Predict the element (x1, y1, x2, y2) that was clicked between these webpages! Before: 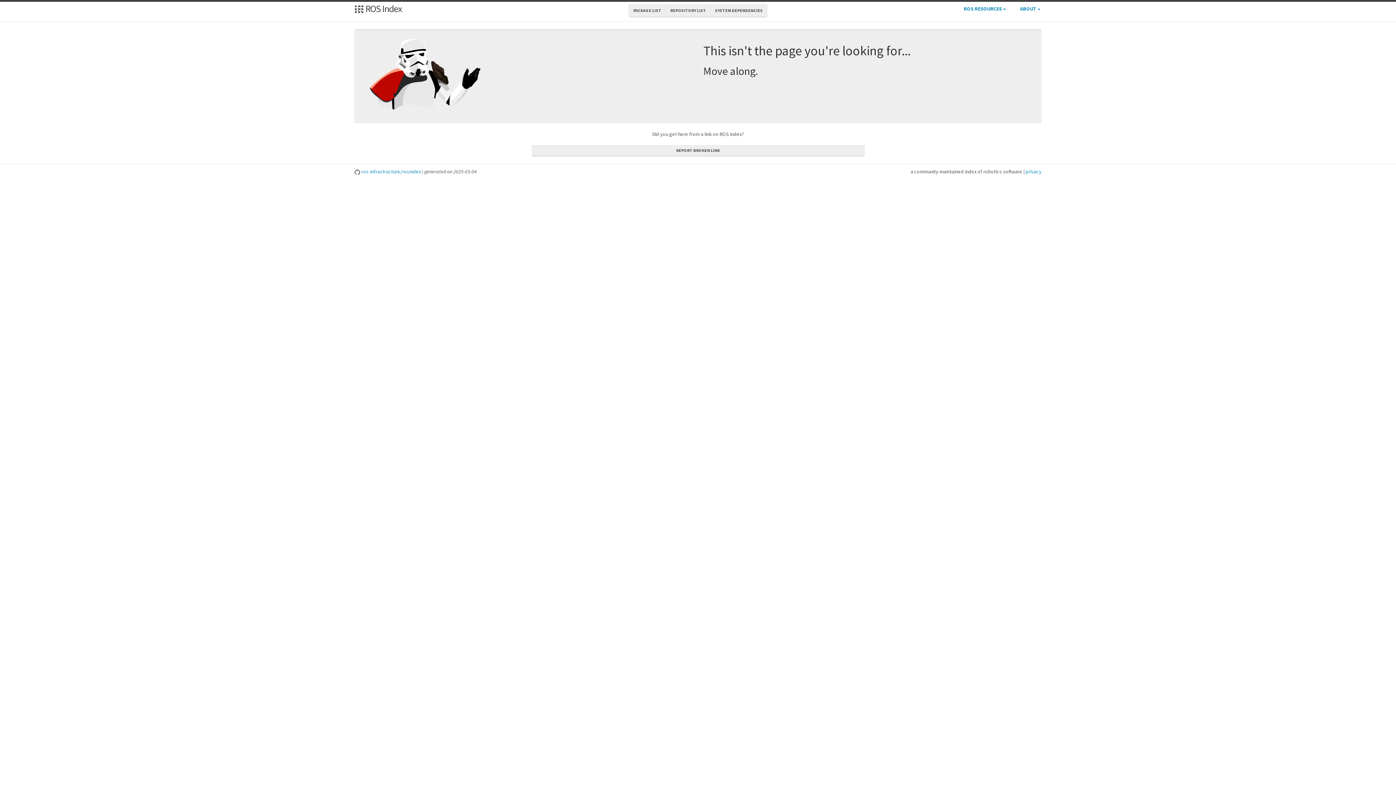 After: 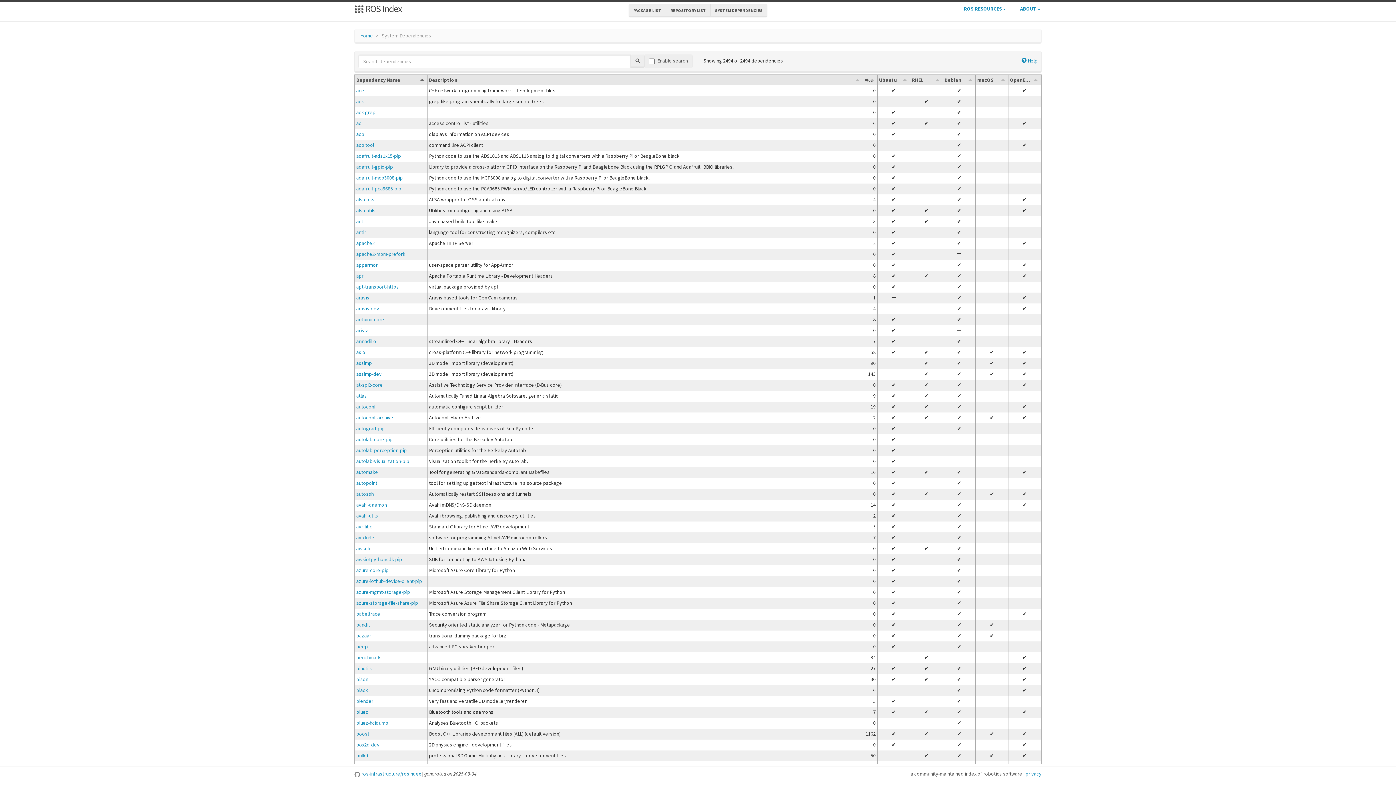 Action: bbox: (710, 4, 767, 17) label: SYSTEM DEPENDENCIES